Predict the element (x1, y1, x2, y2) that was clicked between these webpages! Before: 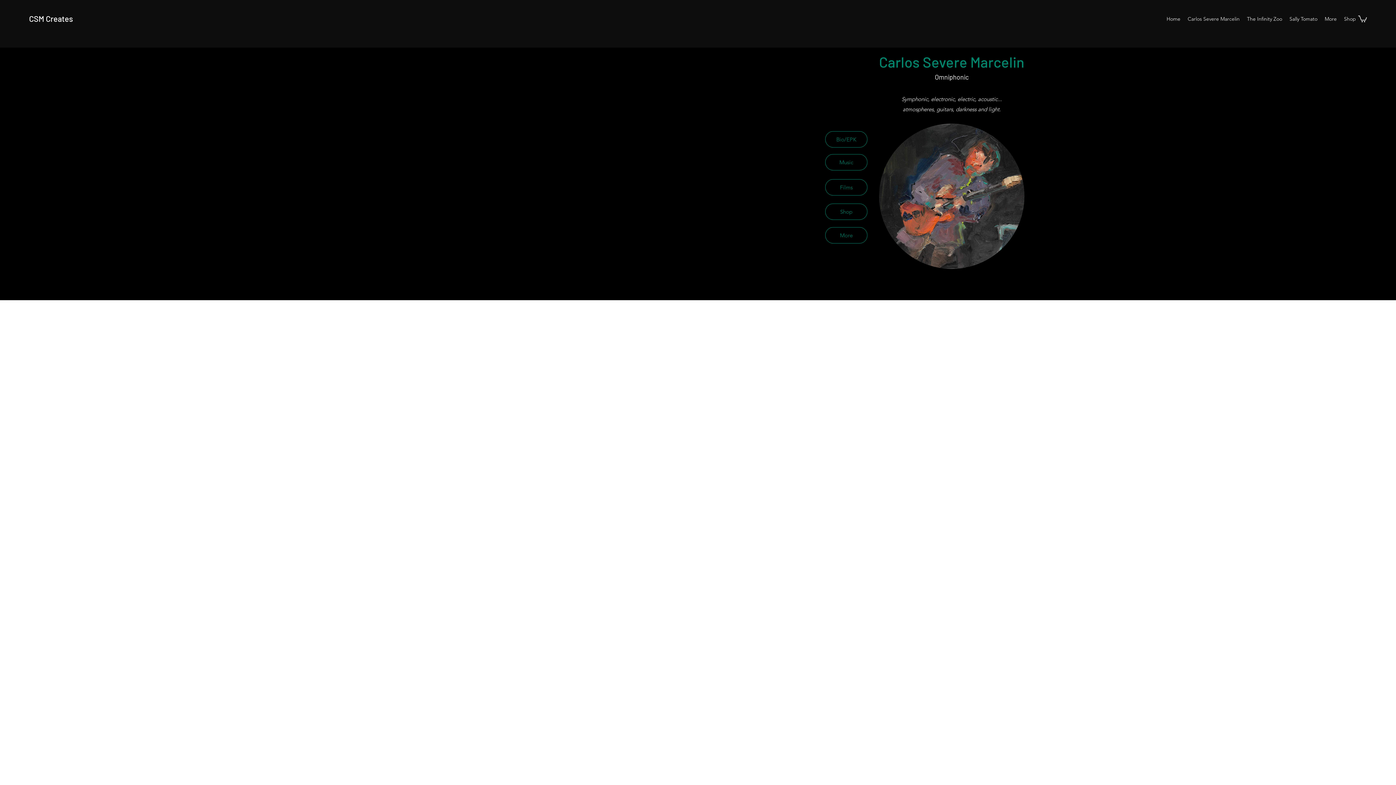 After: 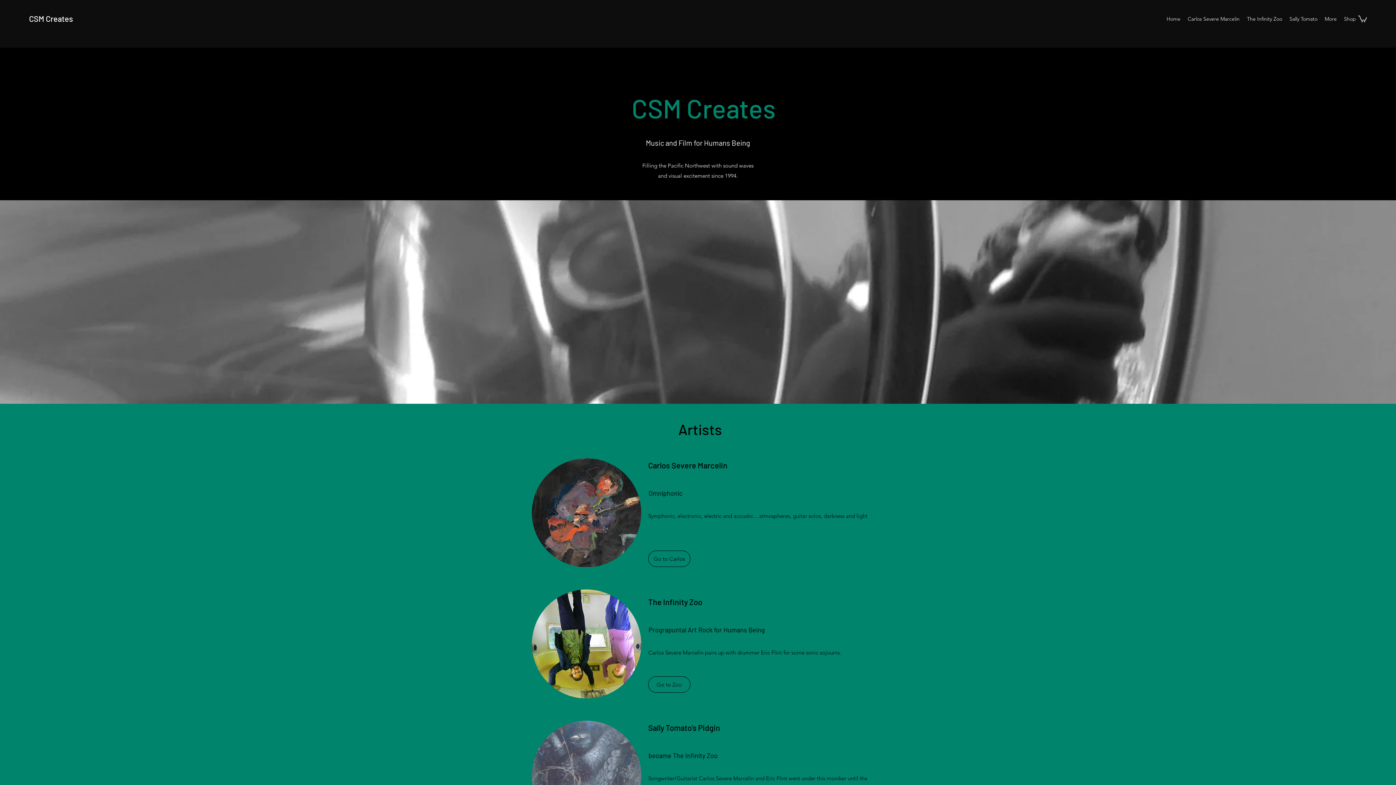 Action: bbox: (29, 13, 73, 23) label: CSM Creates